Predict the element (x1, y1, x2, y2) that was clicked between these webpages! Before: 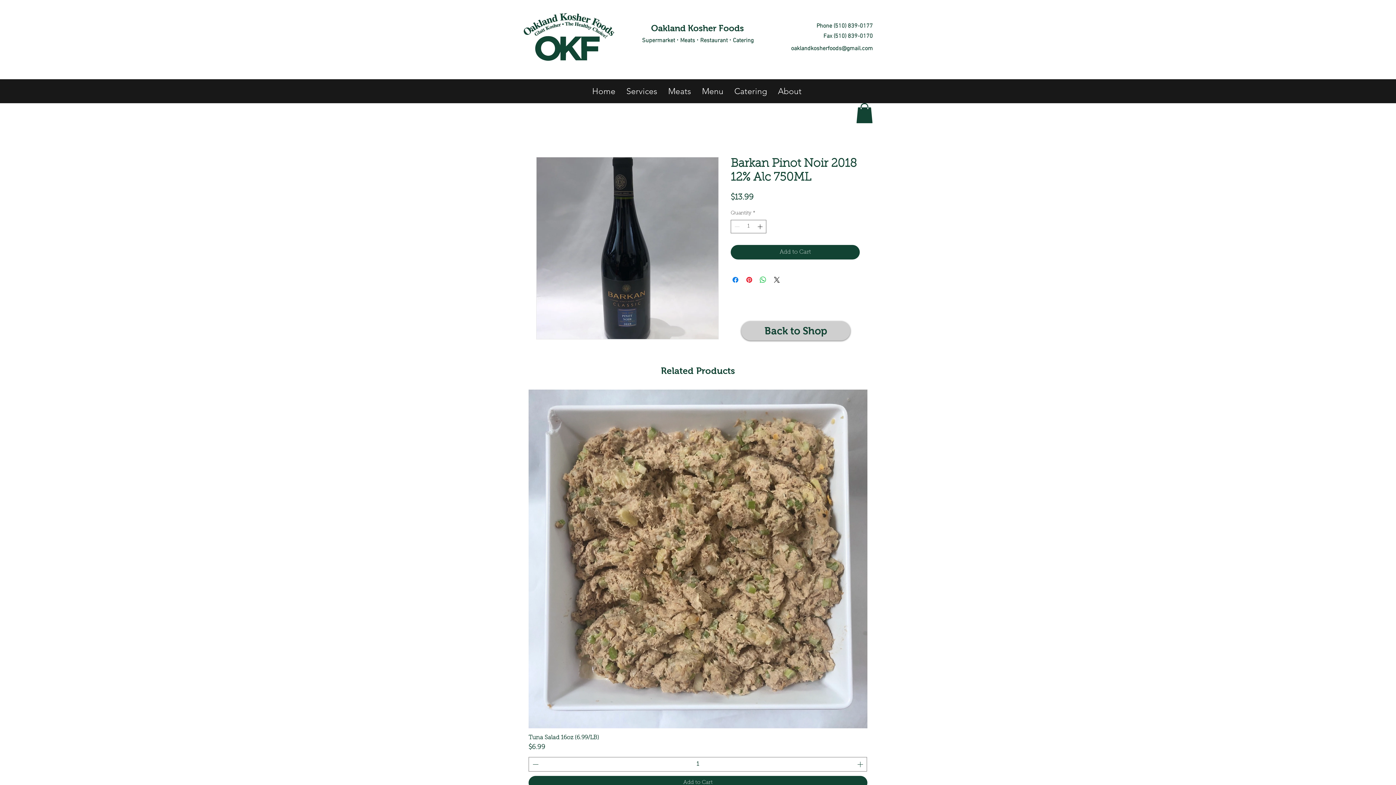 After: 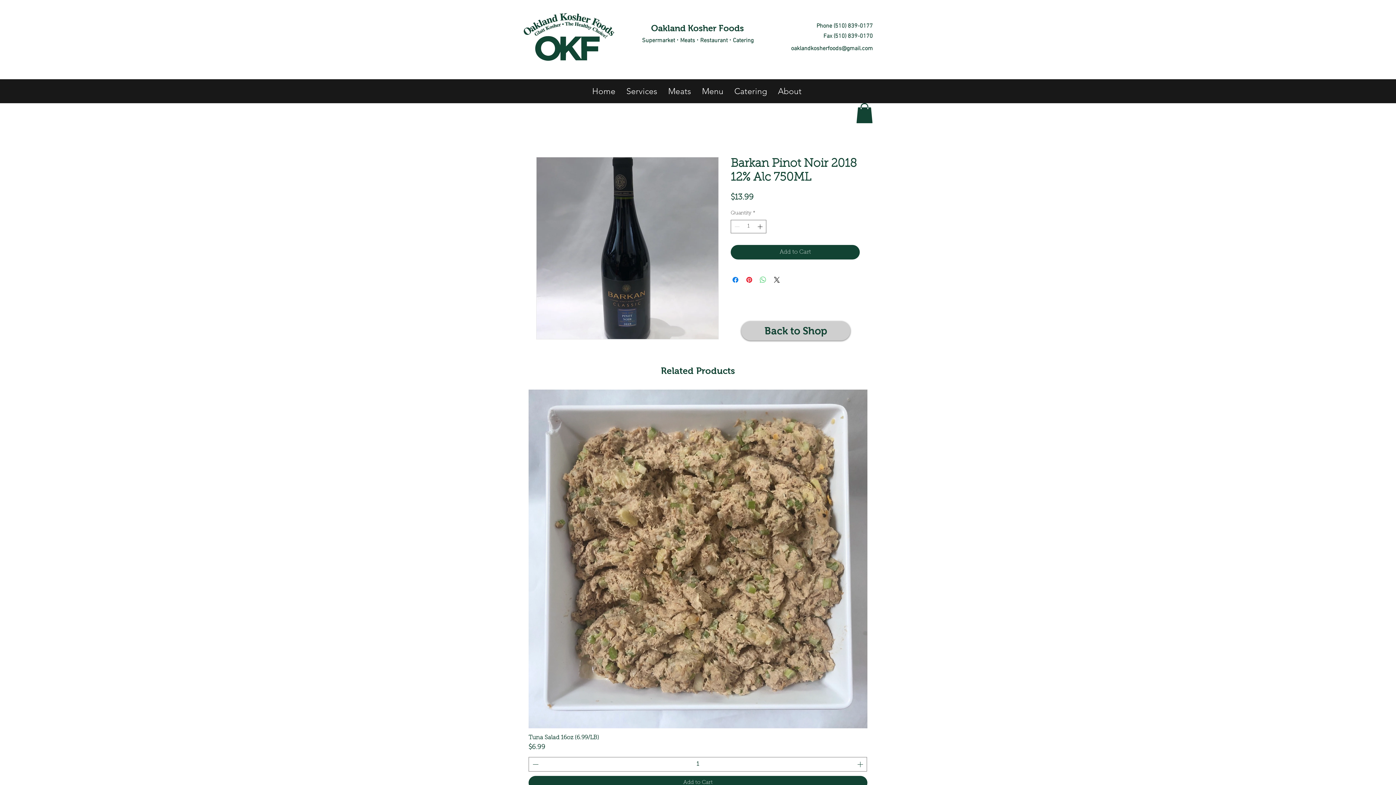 Action: label: Share on WhatsApp bbox: (758, 275, 767, 284)